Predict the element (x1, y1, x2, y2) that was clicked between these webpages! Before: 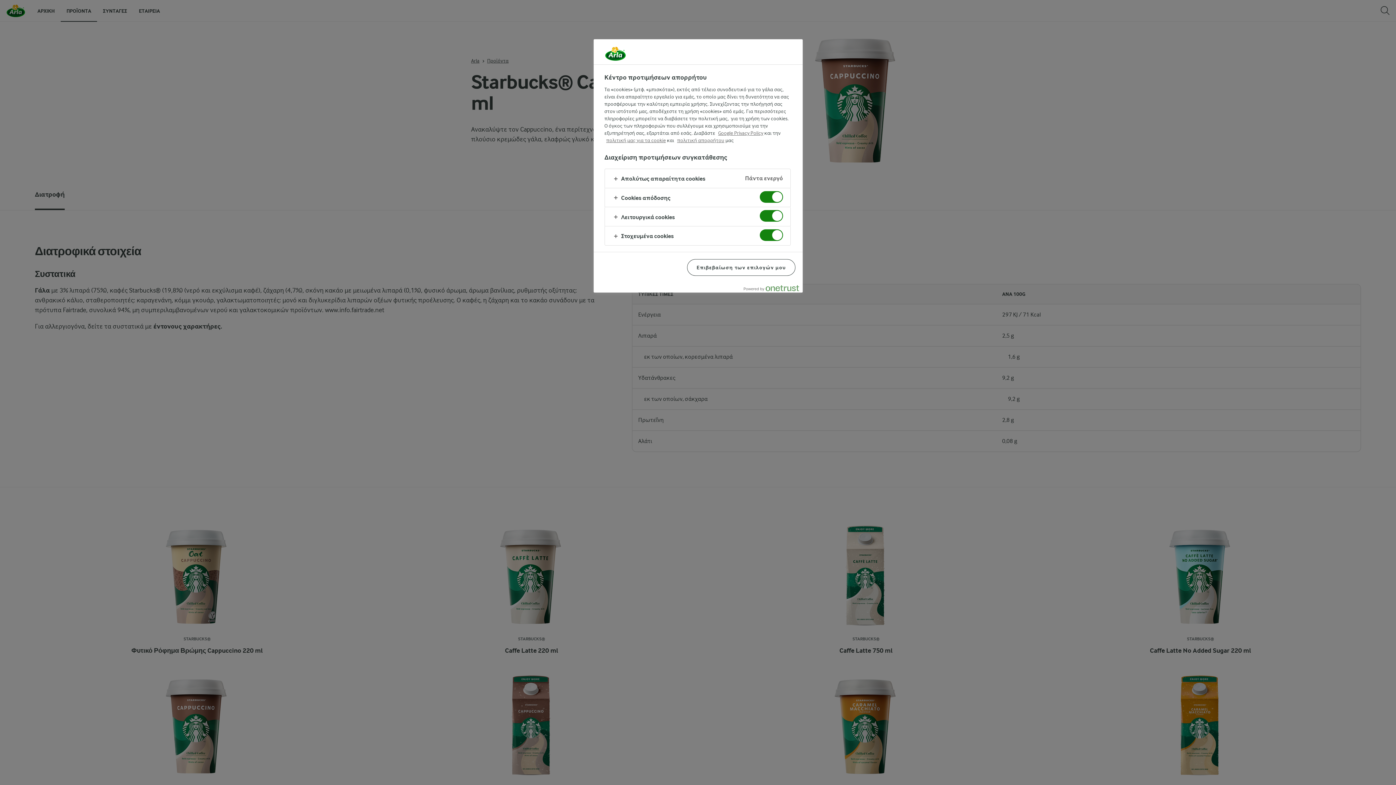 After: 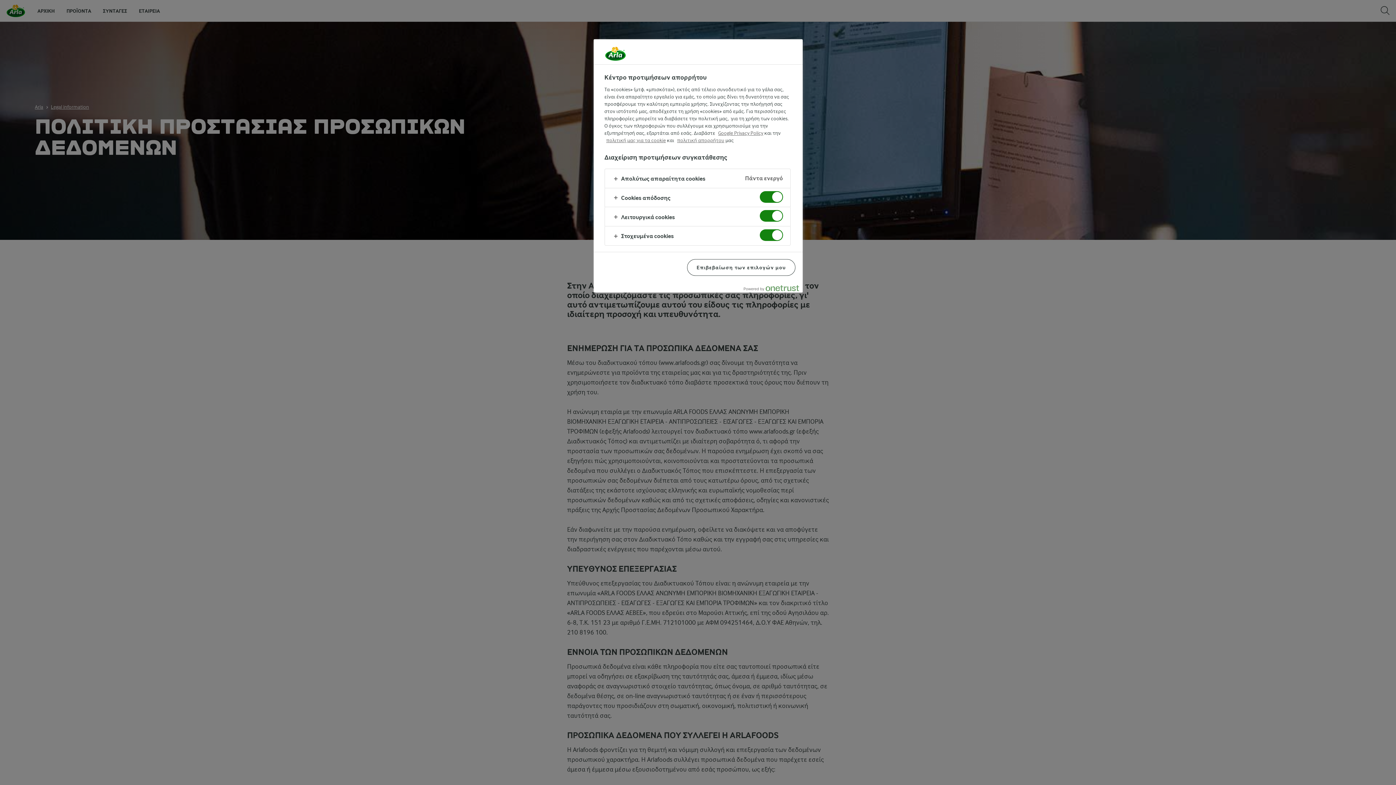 Action: bbox: (677, 137, 724, 143) label: πολιτική απορρήτου